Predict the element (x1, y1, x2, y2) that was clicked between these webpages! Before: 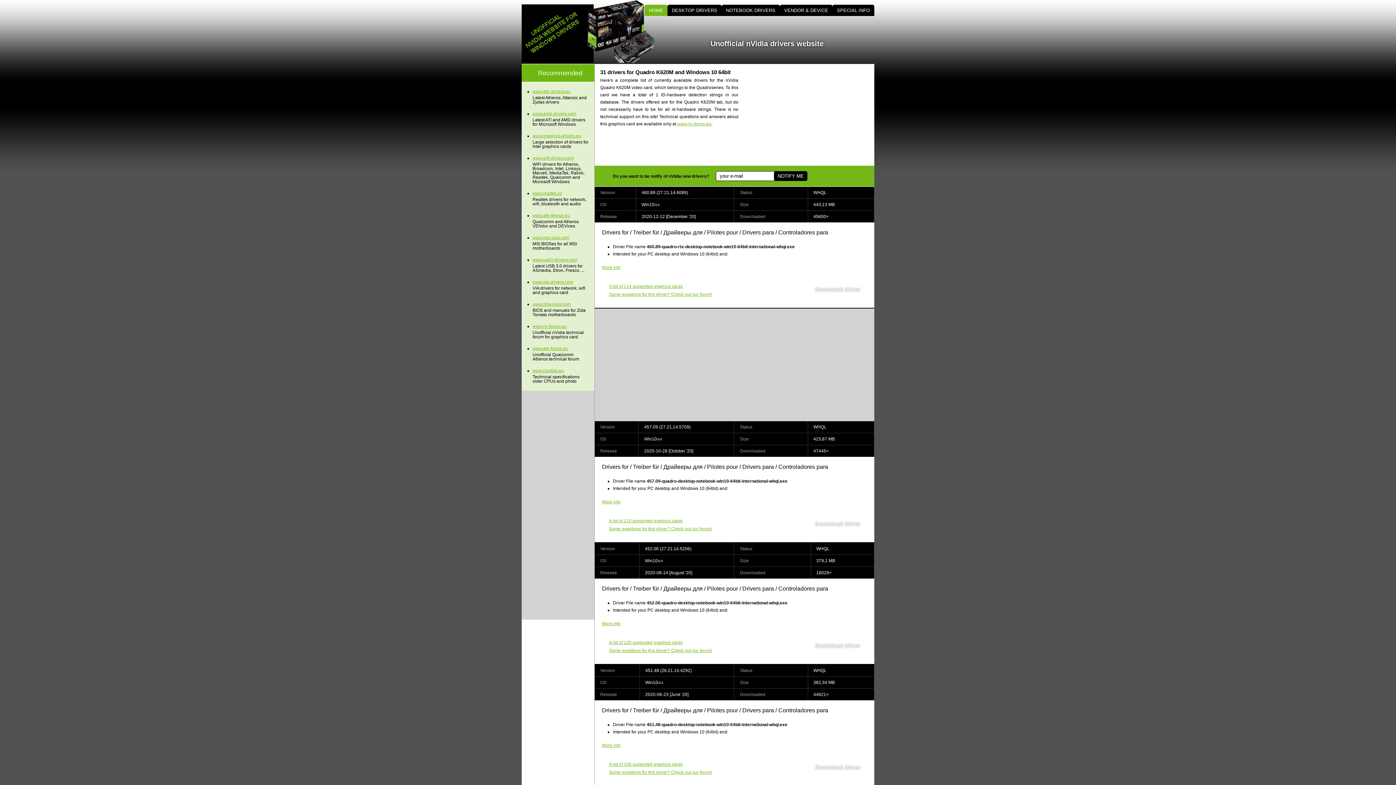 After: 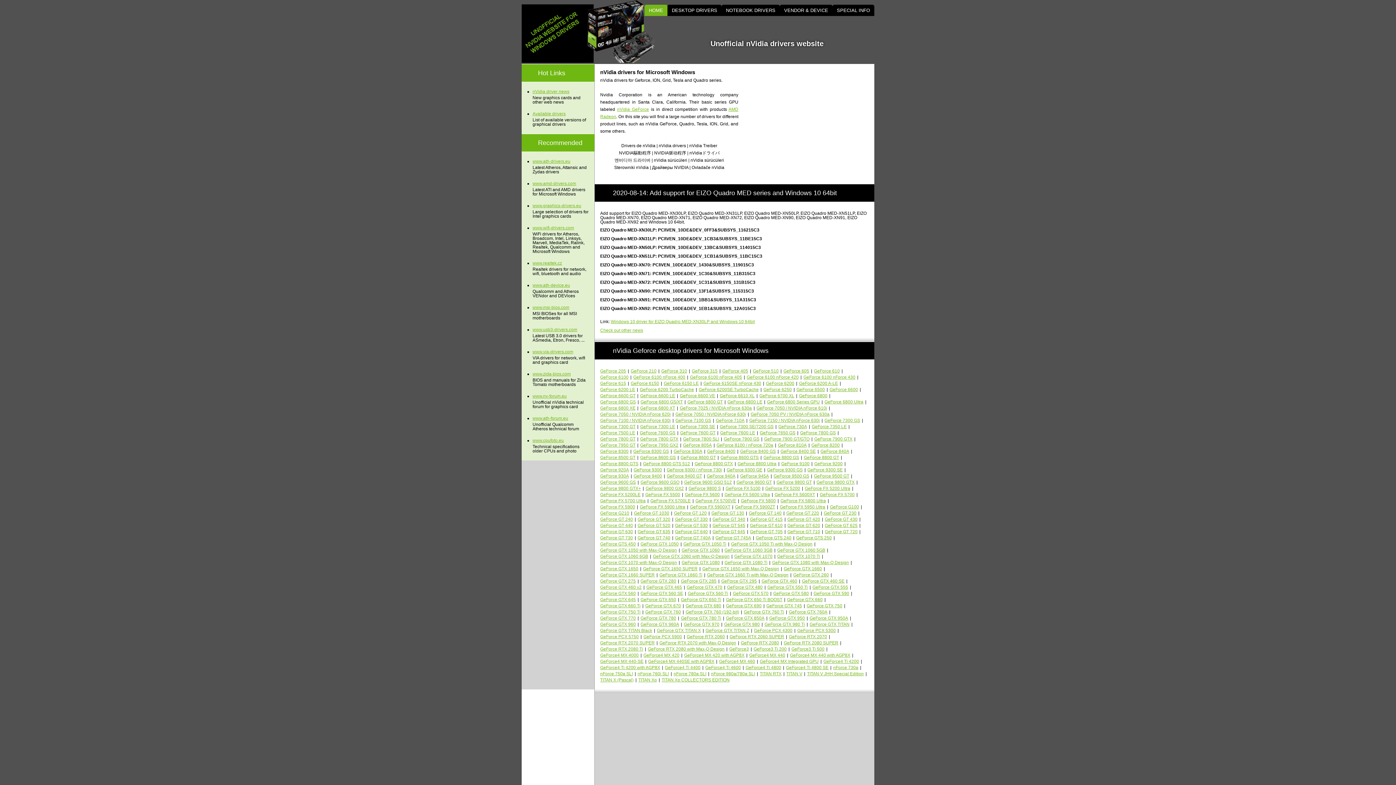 Action: label: HOME bbox: (644, 4, 667, 16)